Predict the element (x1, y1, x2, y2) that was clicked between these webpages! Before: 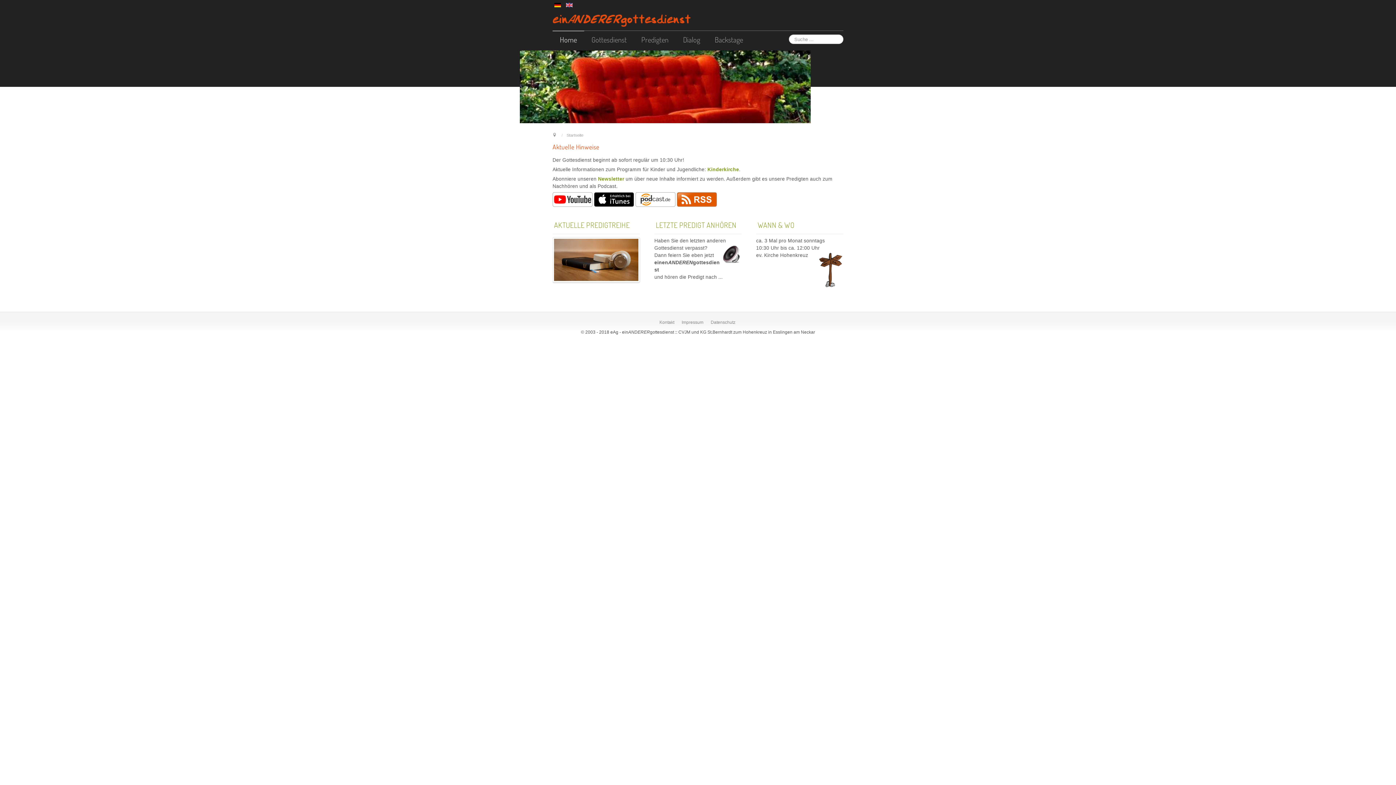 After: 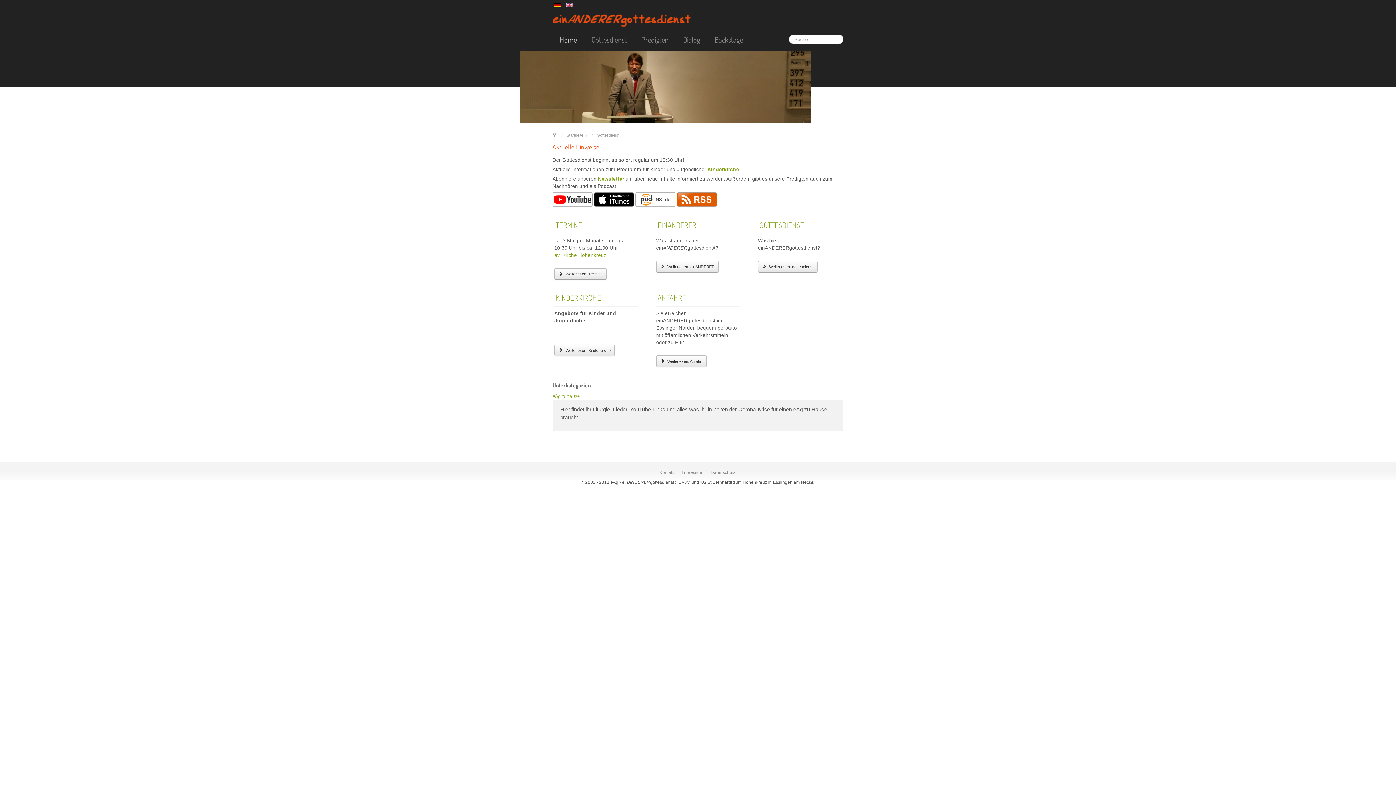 Action: bbox: (584, 30, 634, 48) label: Gottesdienst